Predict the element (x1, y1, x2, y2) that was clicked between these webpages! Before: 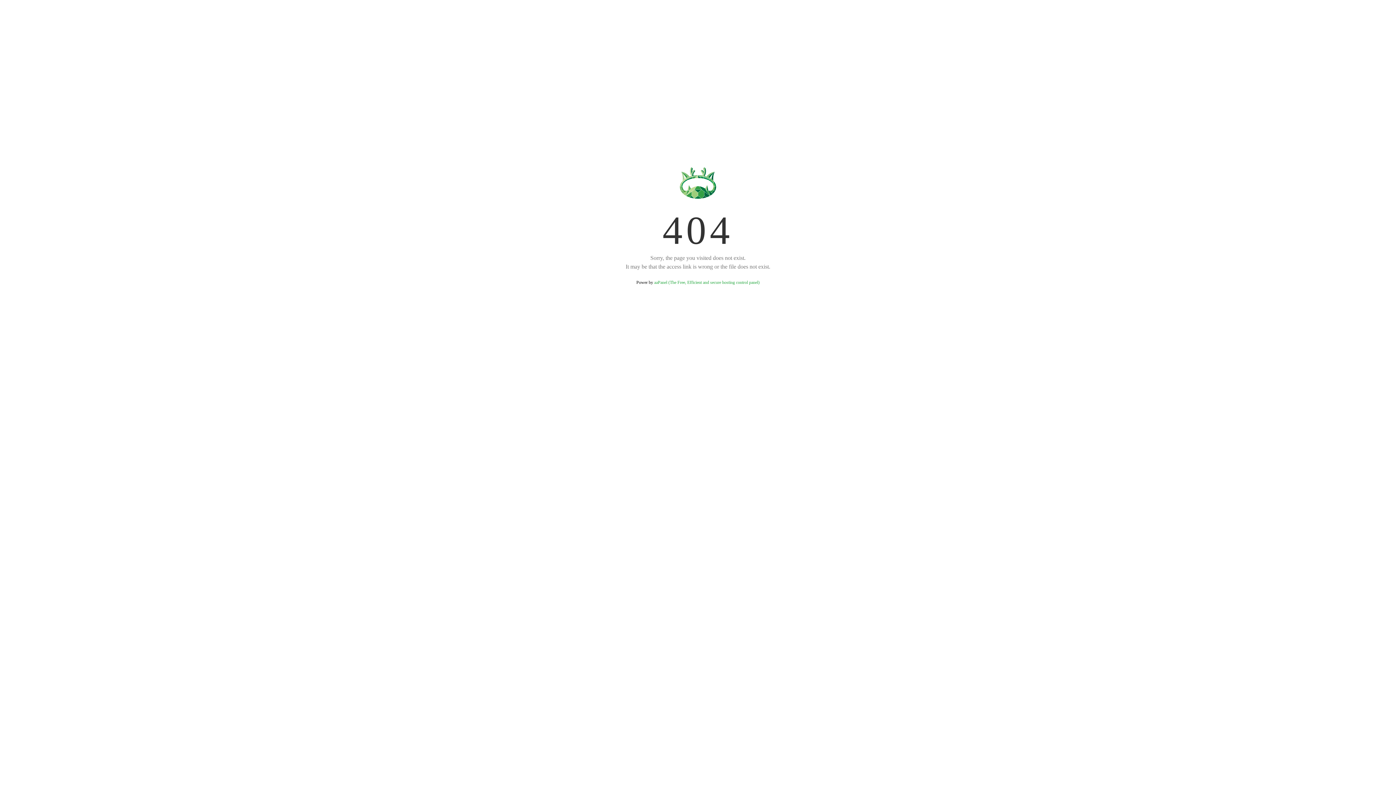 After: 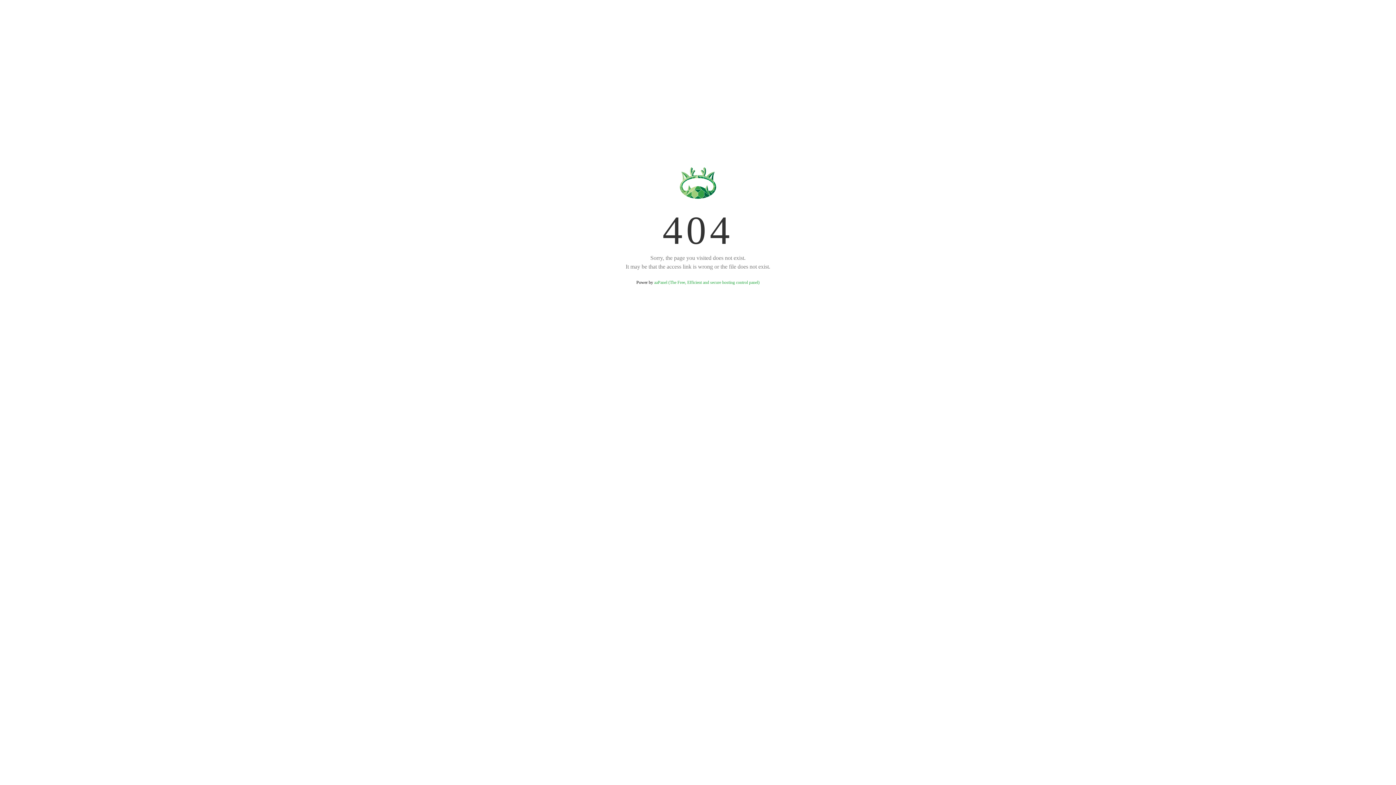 Action: label: aaPanel (The Free, Efficient and secure hosting control panel) bbox: (654, 280, 759, 285)